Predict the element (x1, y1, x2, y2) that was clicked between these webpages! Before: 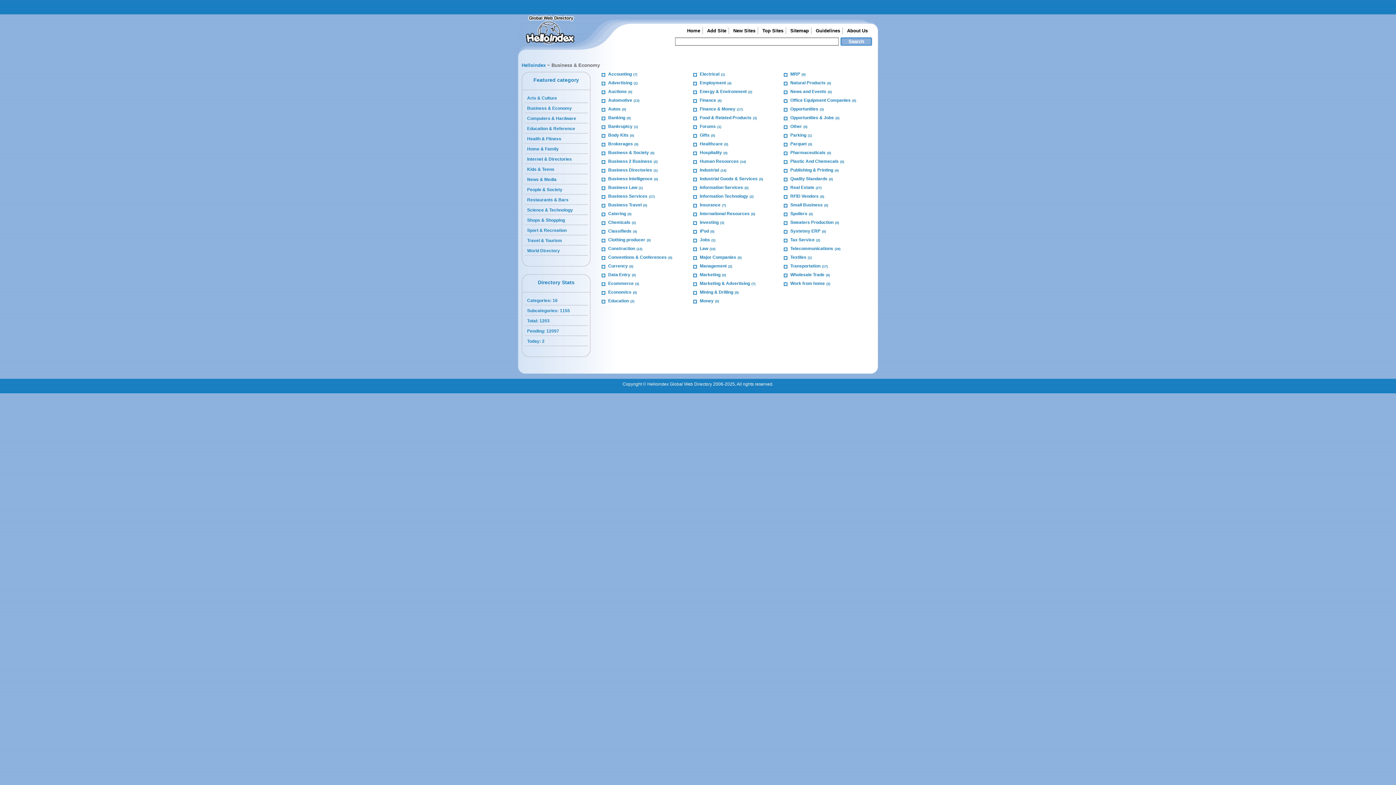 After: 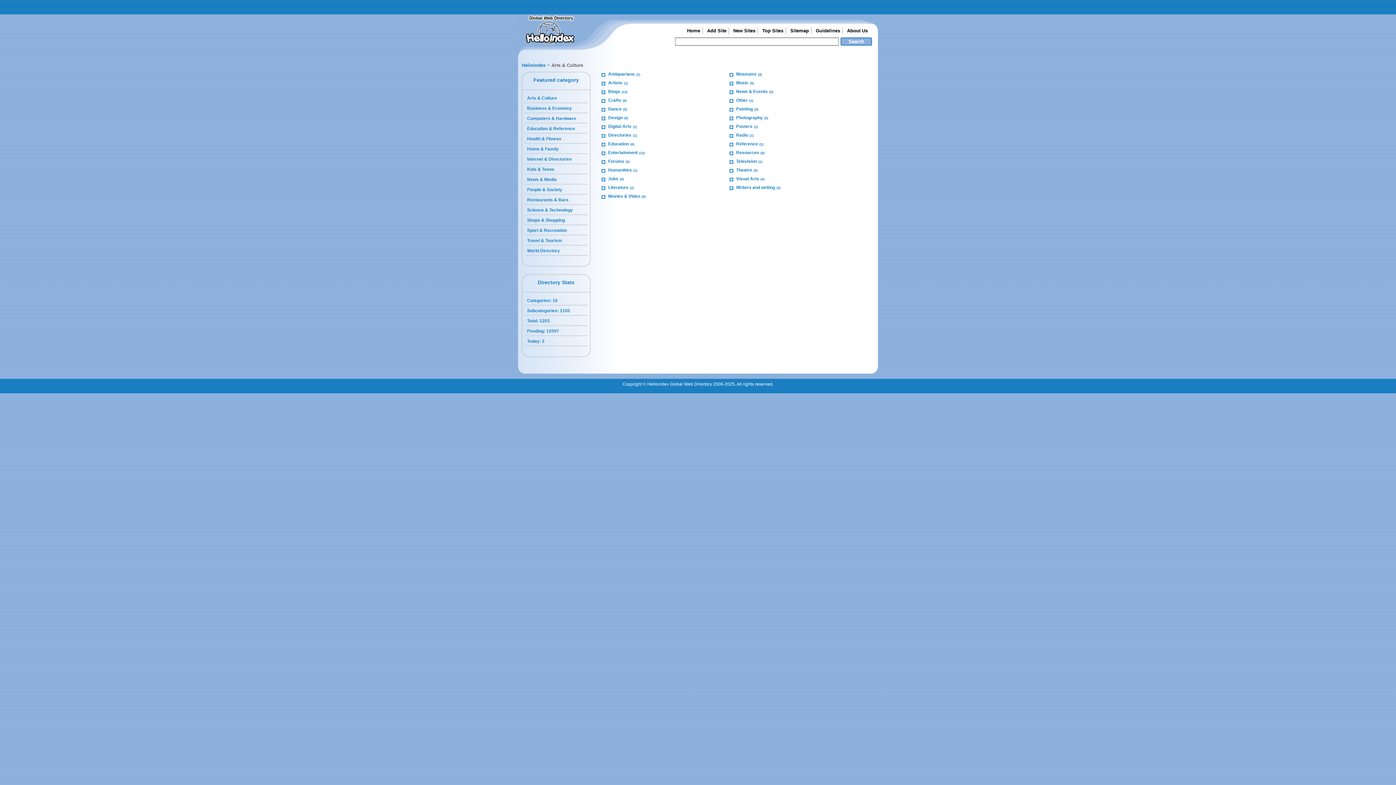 Action: bbox: (527, 95, 557, 100) label: Arts & Culture